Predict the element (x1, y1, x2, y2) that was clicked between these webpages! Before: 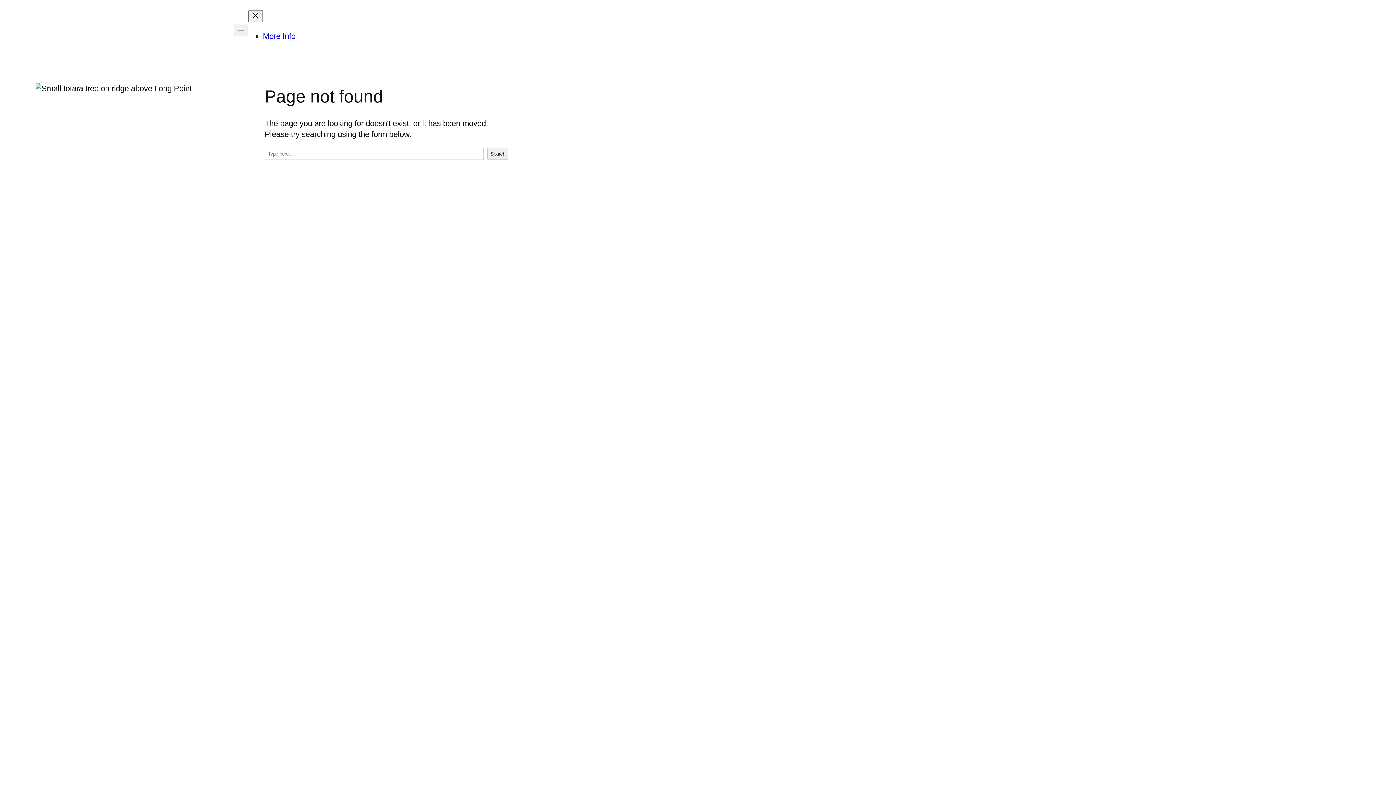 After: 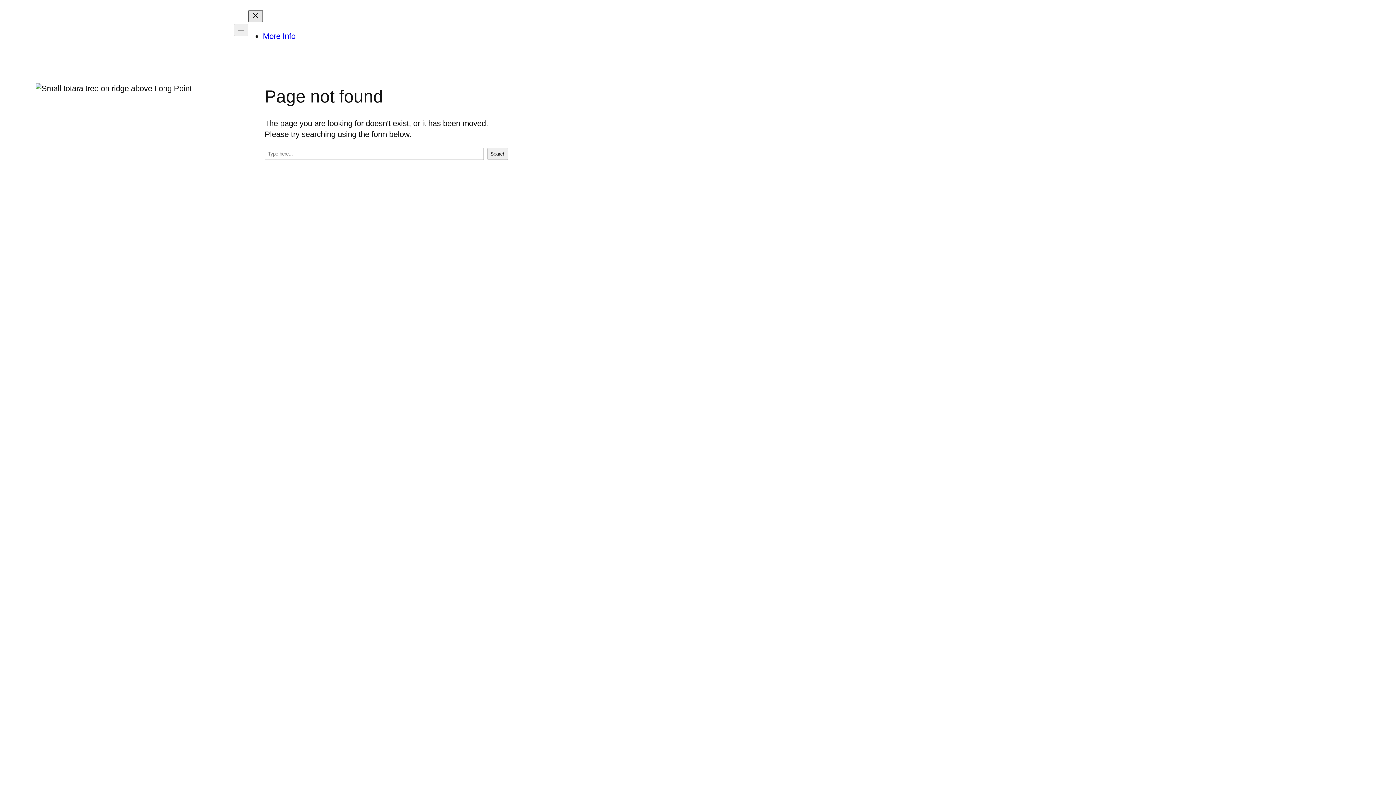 Action: bbox: (248, 10, 262, 22) label: Close menu